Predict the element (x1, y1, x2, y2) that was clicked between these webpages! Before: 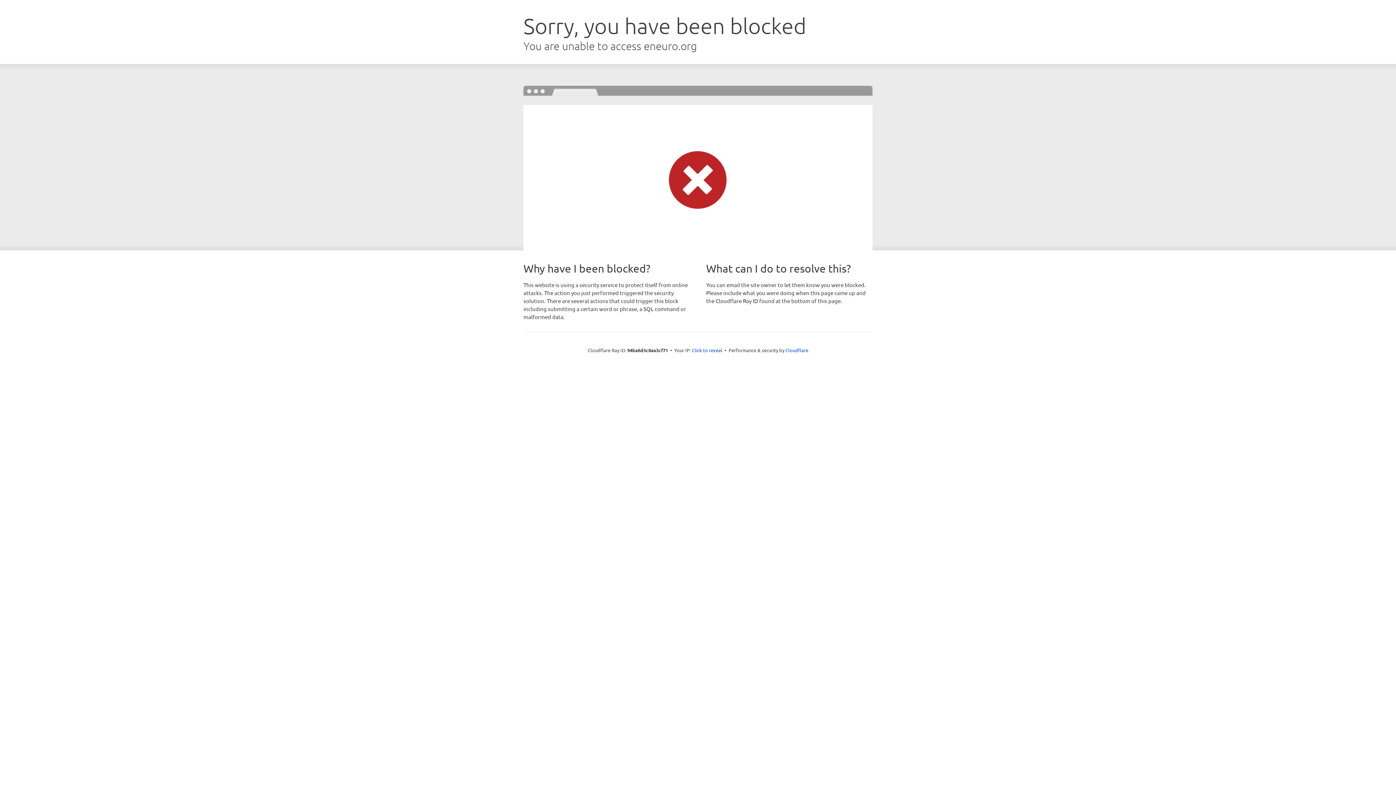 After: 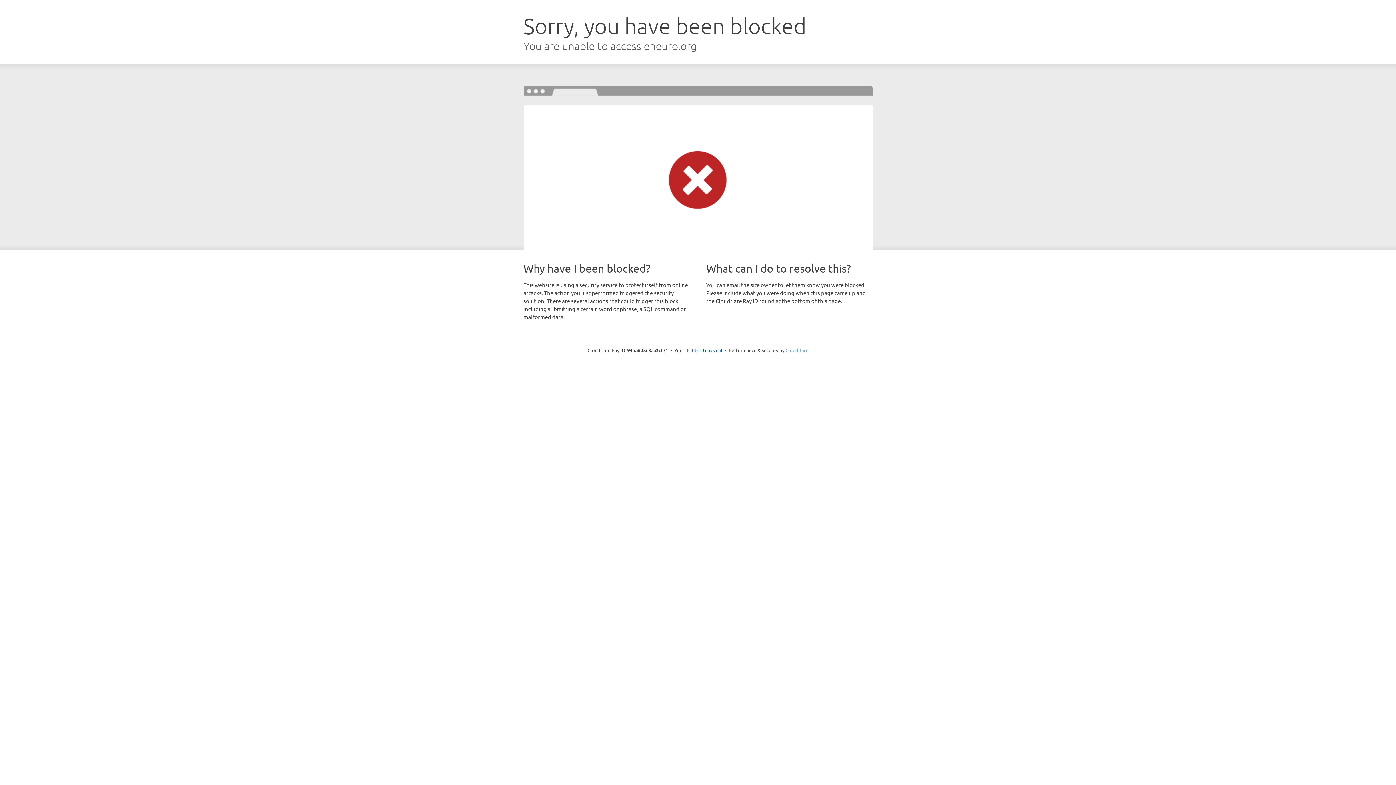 Action: label: Cloudflare bbox: (785, 347, 808, 353)